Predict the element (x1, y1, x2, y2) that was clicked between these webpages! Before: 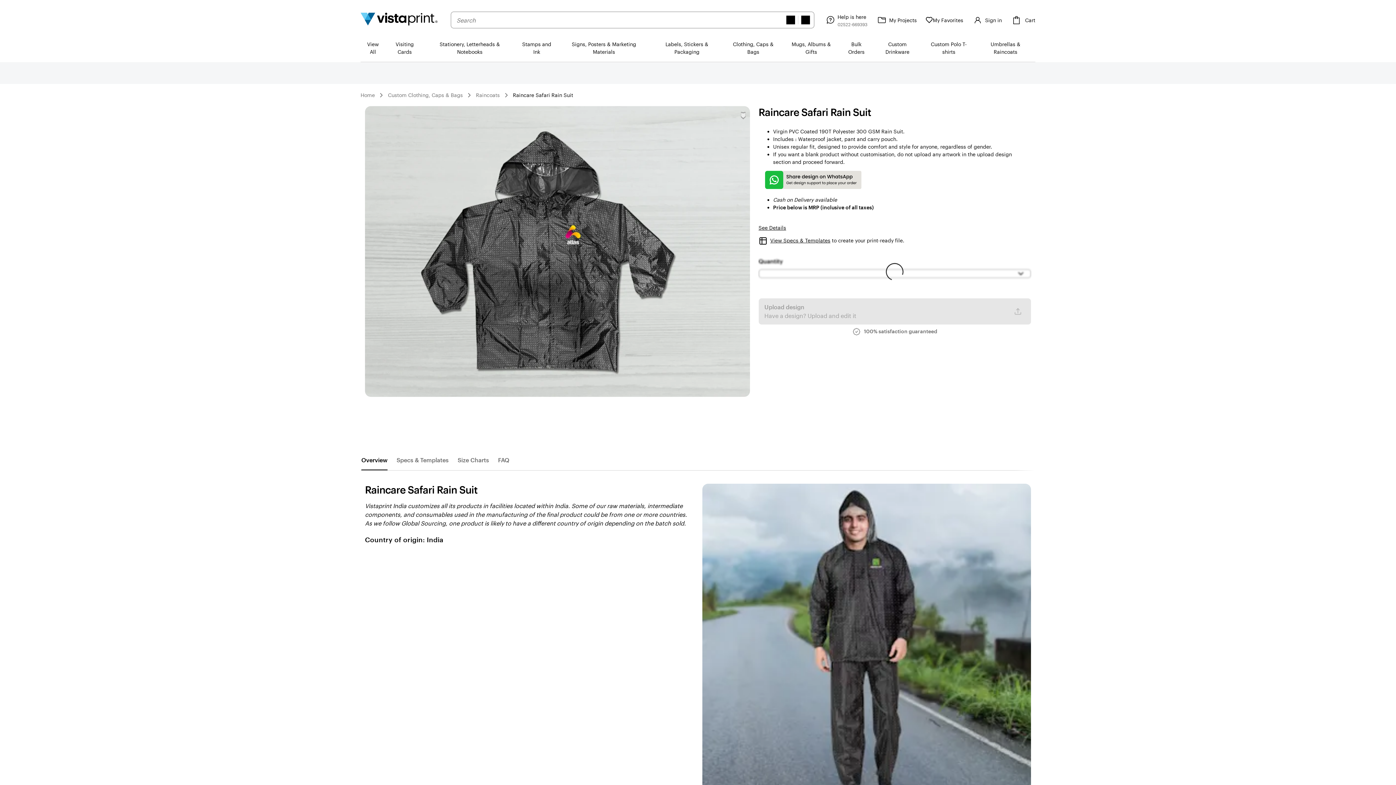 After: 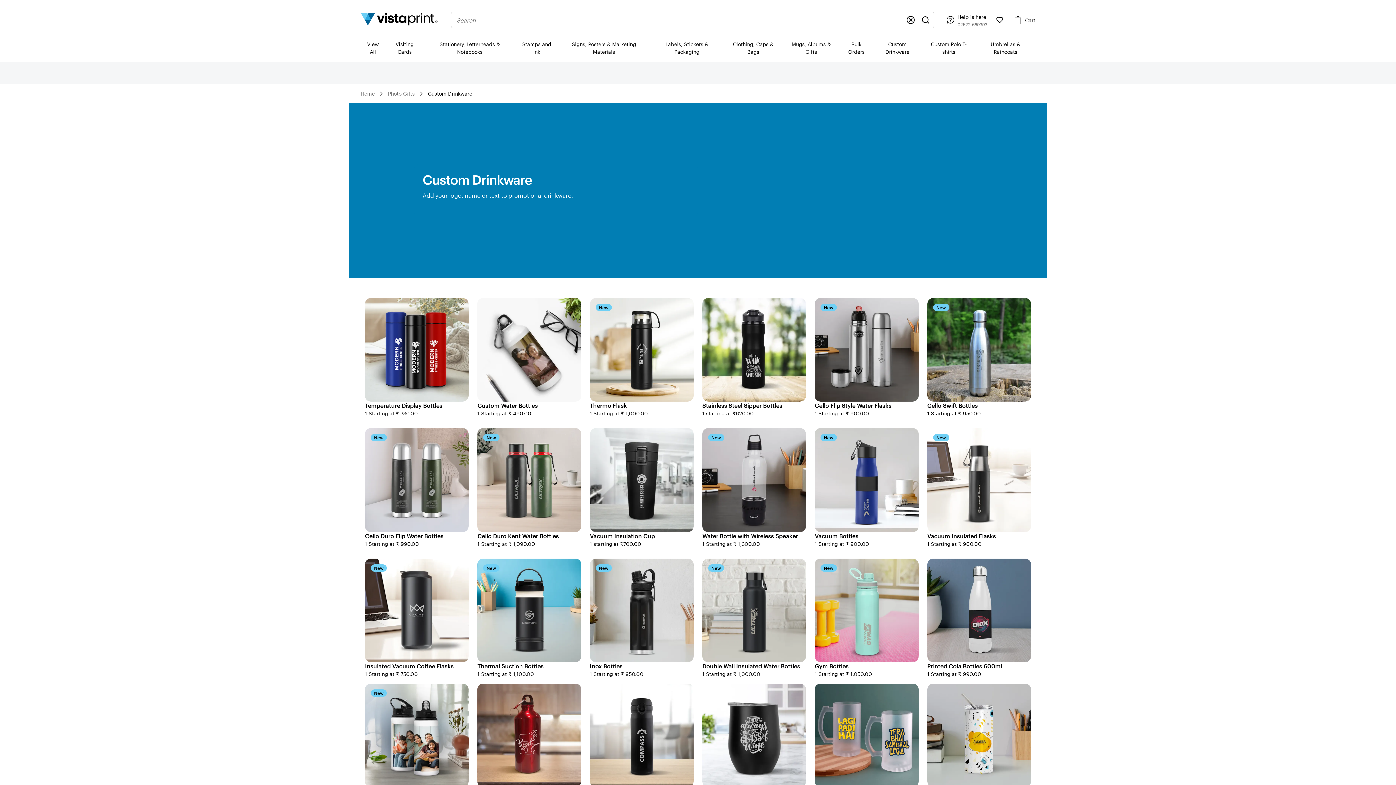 Action: bbox: (873, 34, 922, 61) label: Custom Drinkware